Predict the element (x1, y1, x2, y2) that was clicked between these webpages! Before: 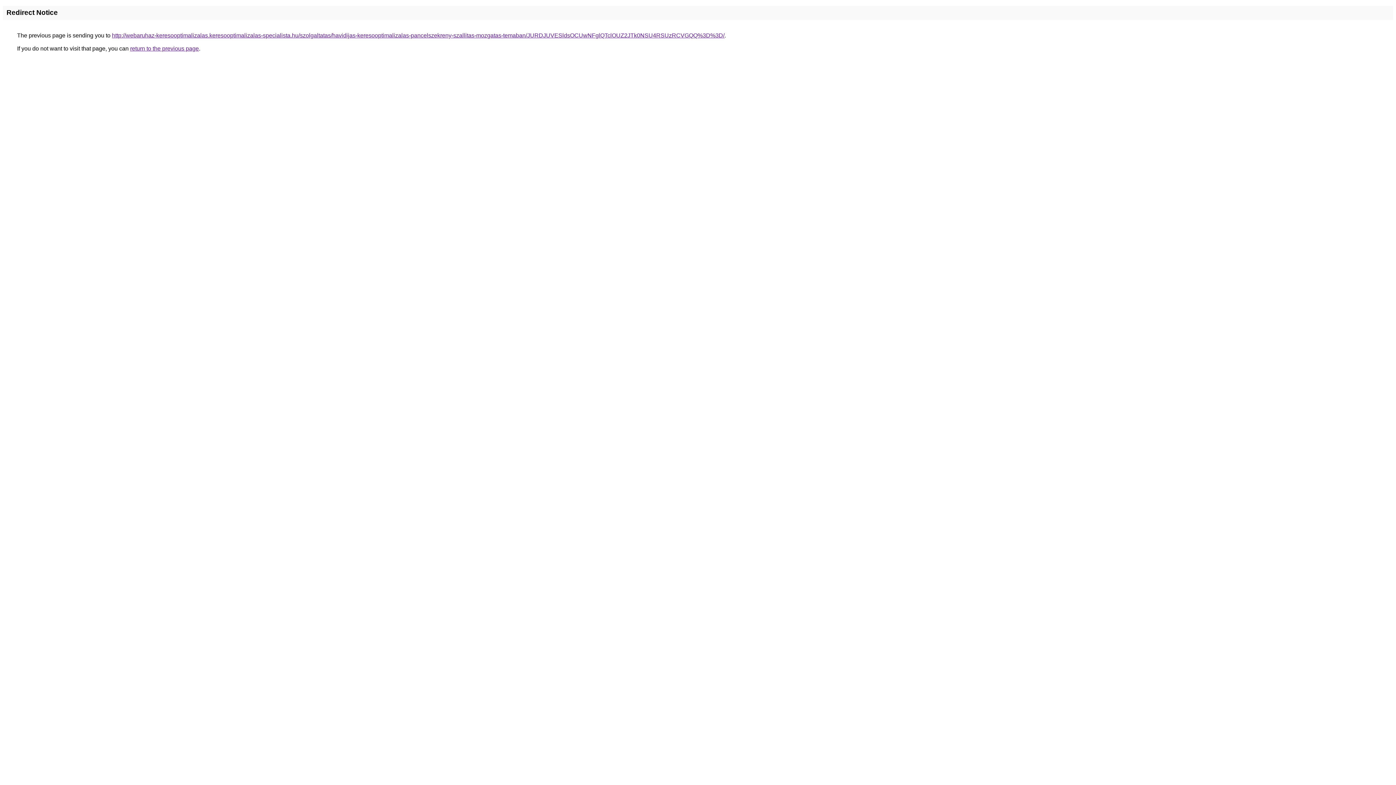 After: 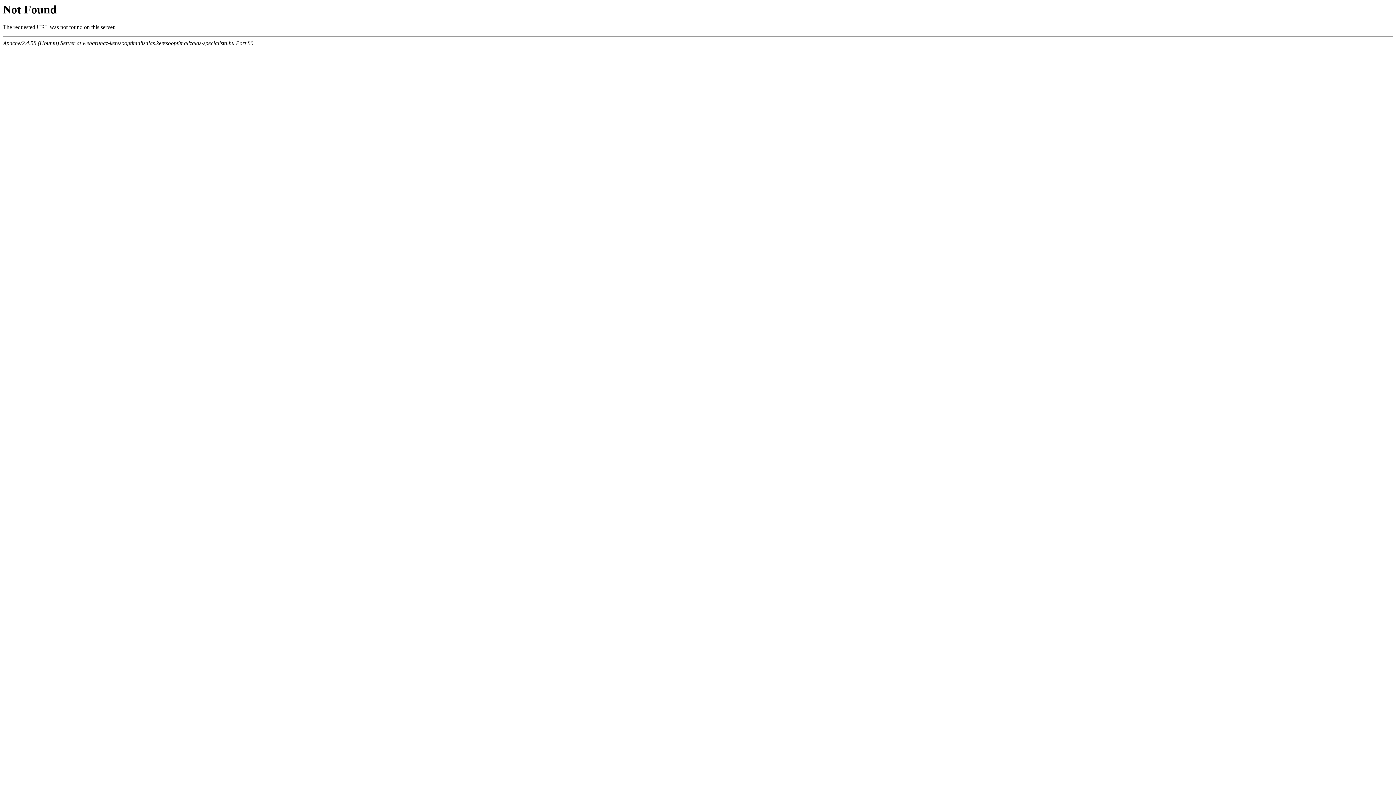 Action: label: http://webaruhaz-keresooptimalizalas.keresooptimalizalas-specialista.hu/szolgaltatas/havidijas-keresooptimalizalas-pancelszekreny-szallitas-mozgatas-temaban/JURDJUVESldsOCUwNFglQTclOUZ2JTk0NSU4RSUzRCVGQQ%3D%3D/ bbox: (112, 32, 724, 38)